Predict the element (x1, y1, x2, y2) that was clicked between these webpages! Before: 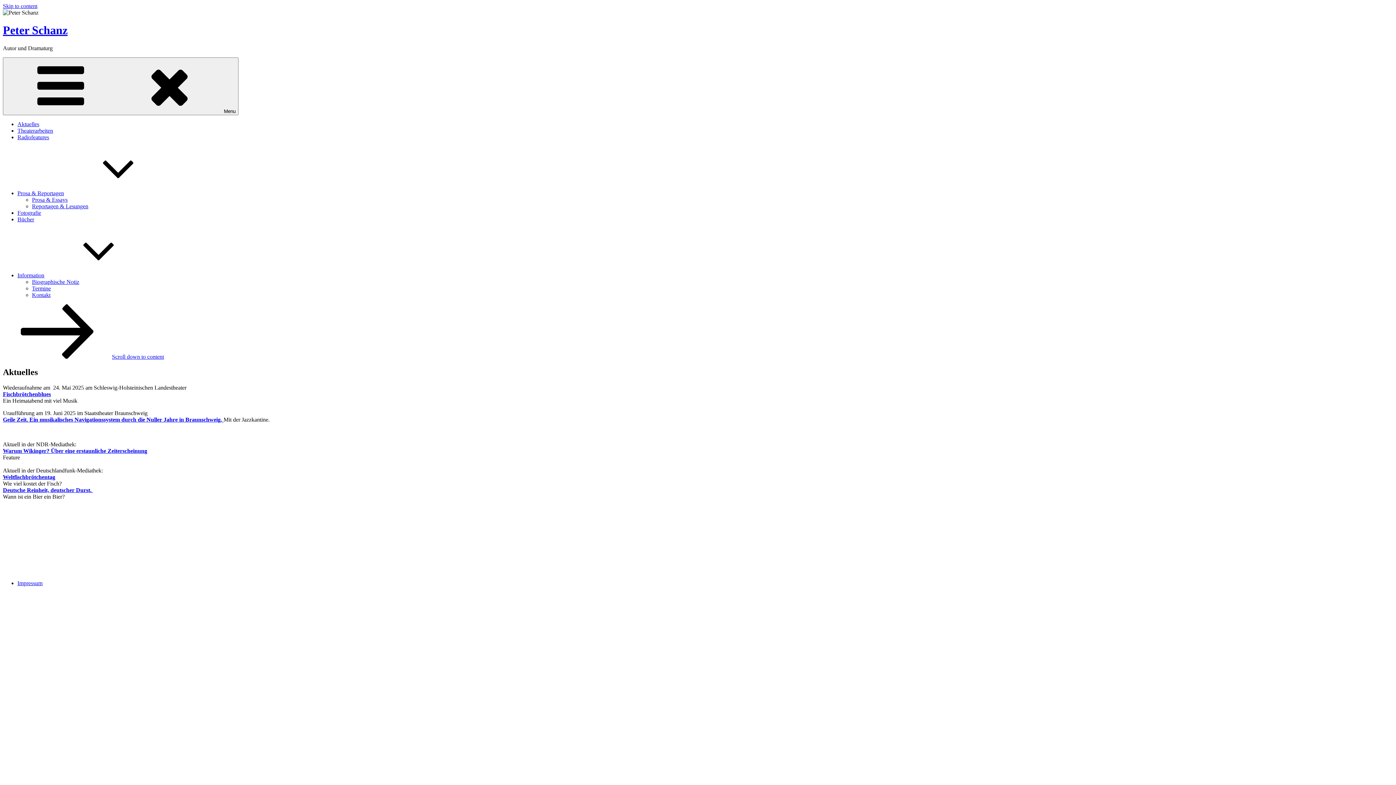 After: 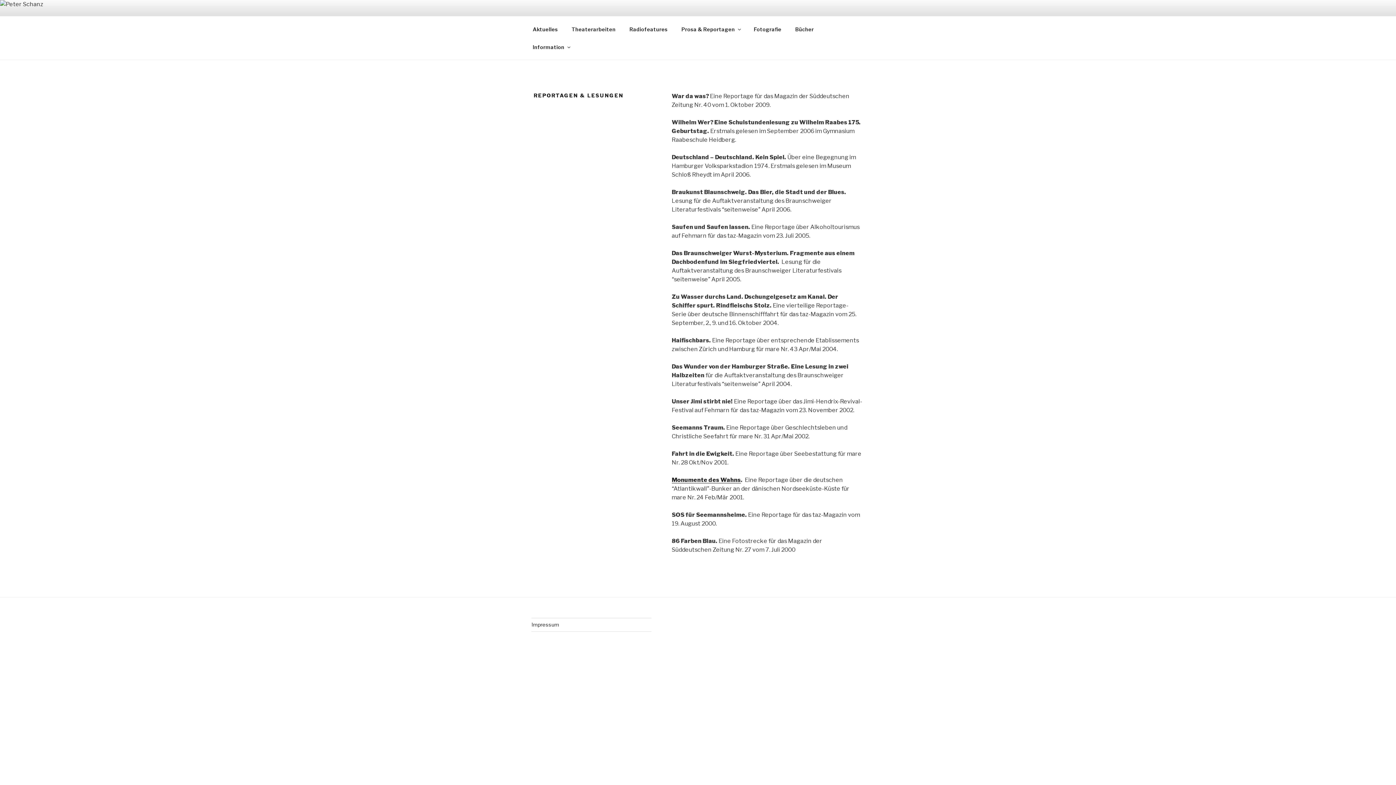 Action: label: Reportagen & Lesungen bbox: (32, 203, 88, 209)